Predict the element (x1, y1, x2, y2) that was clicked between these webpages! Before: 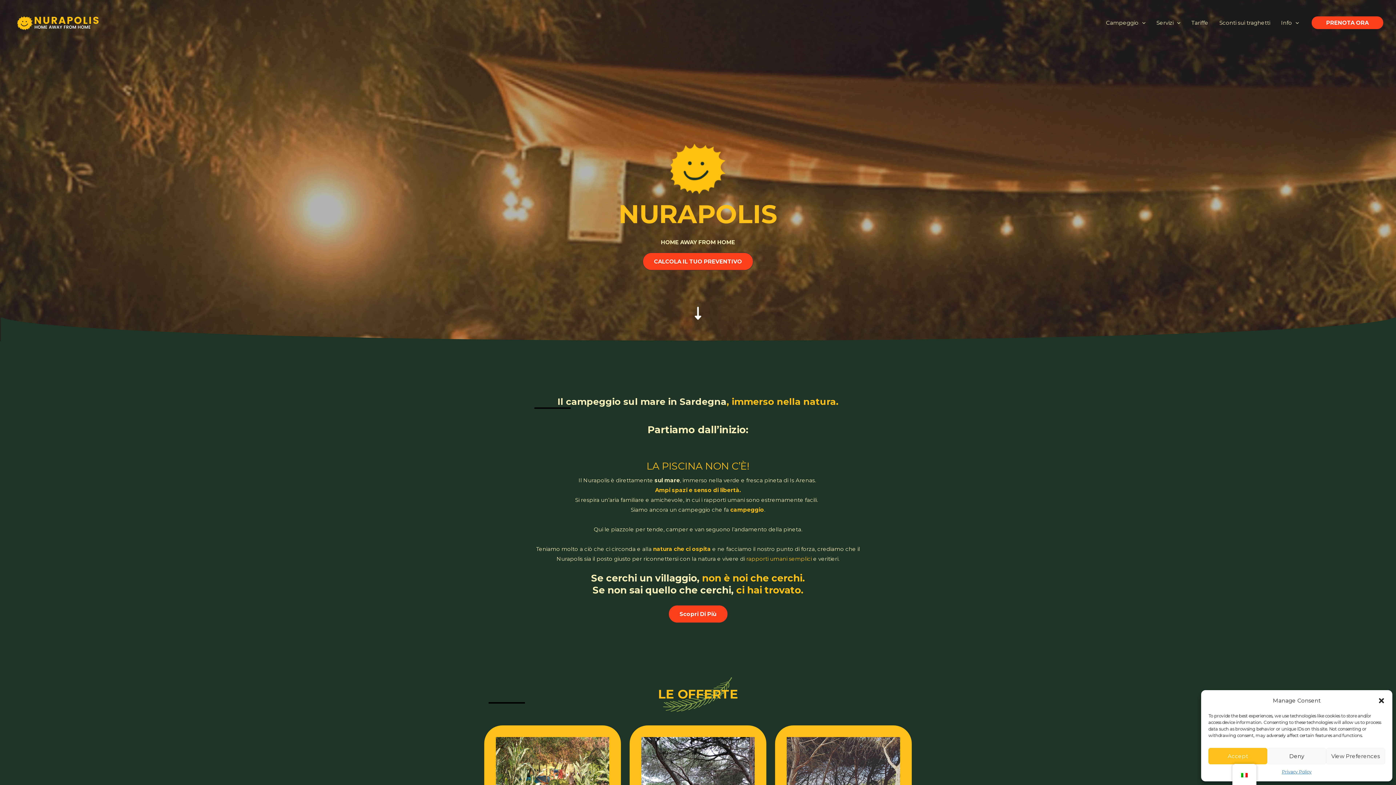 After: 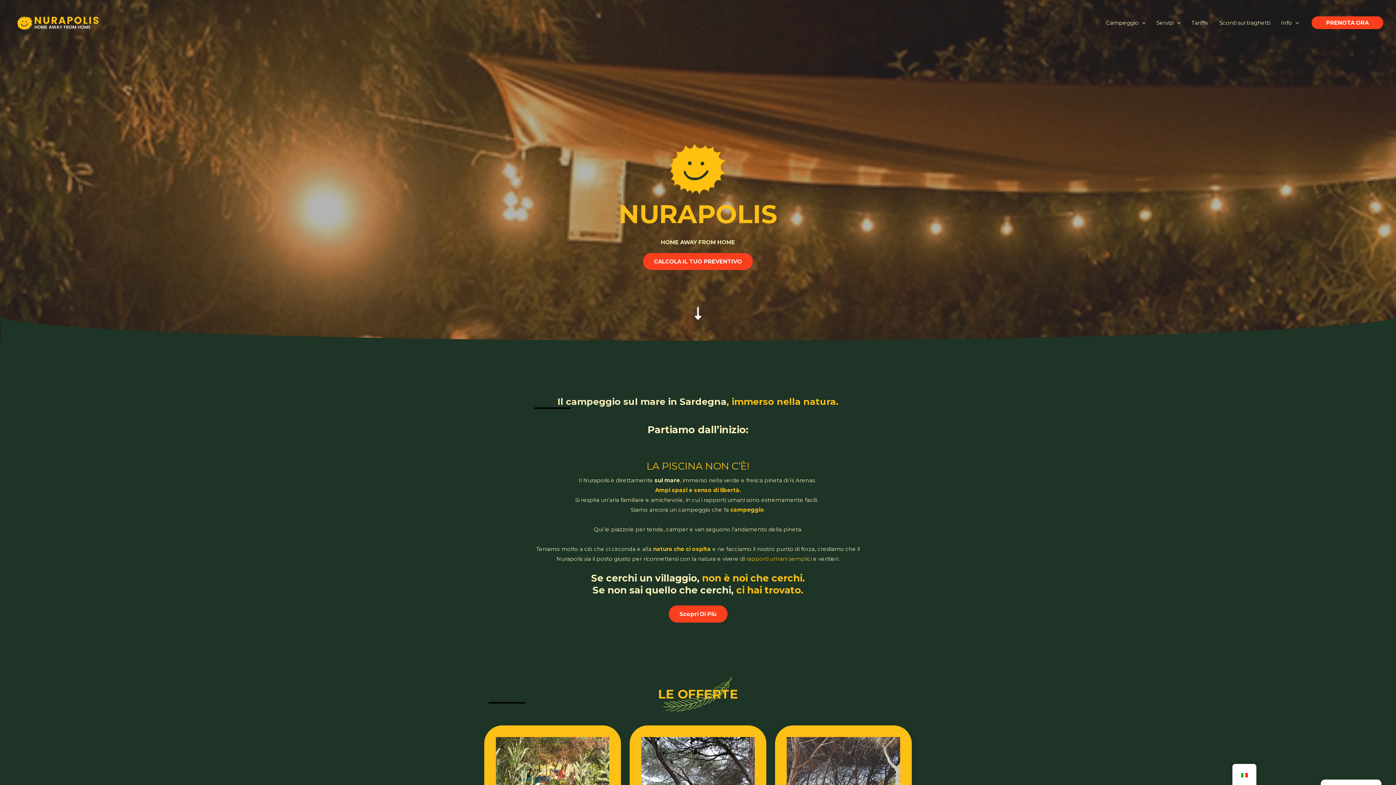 Action: bbox: (1208, 748, 1267, 764) label: Accept